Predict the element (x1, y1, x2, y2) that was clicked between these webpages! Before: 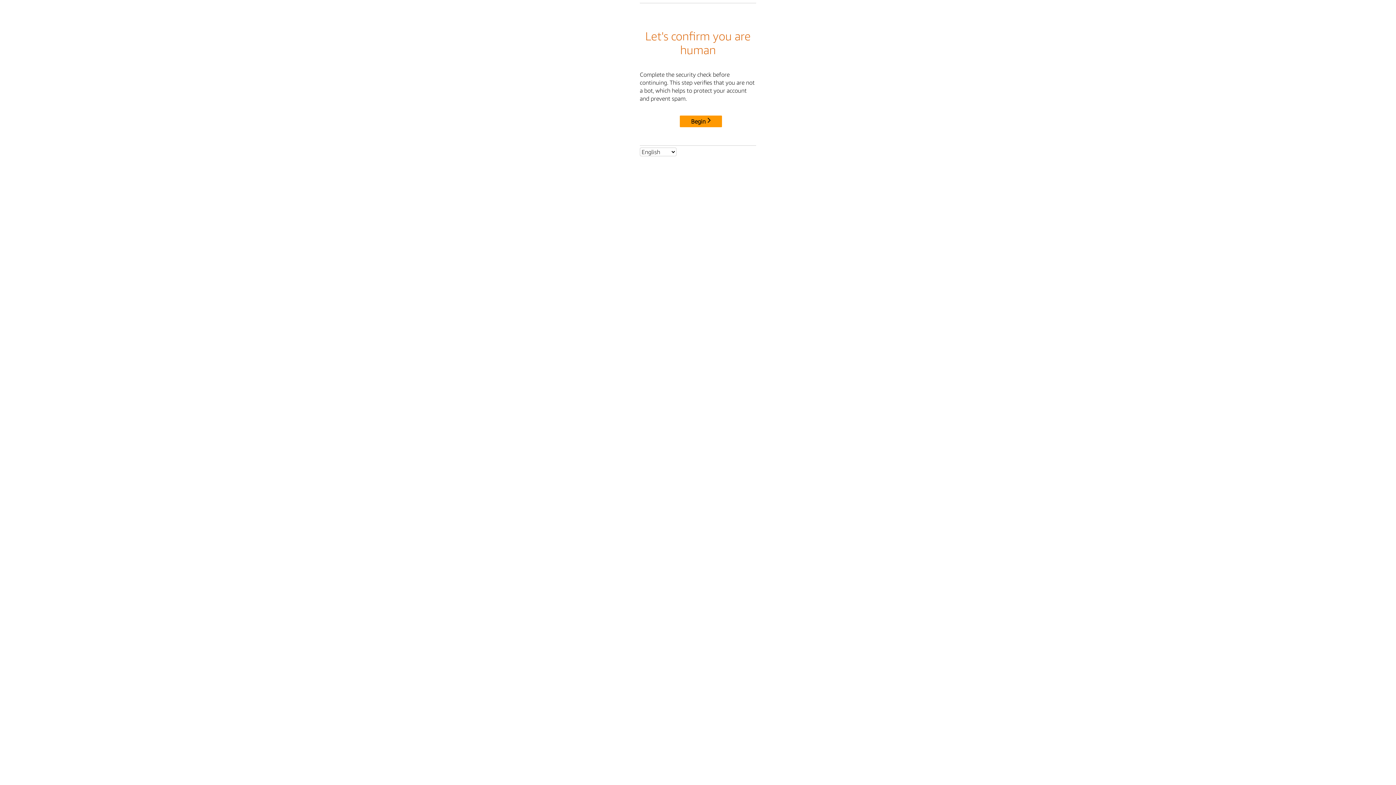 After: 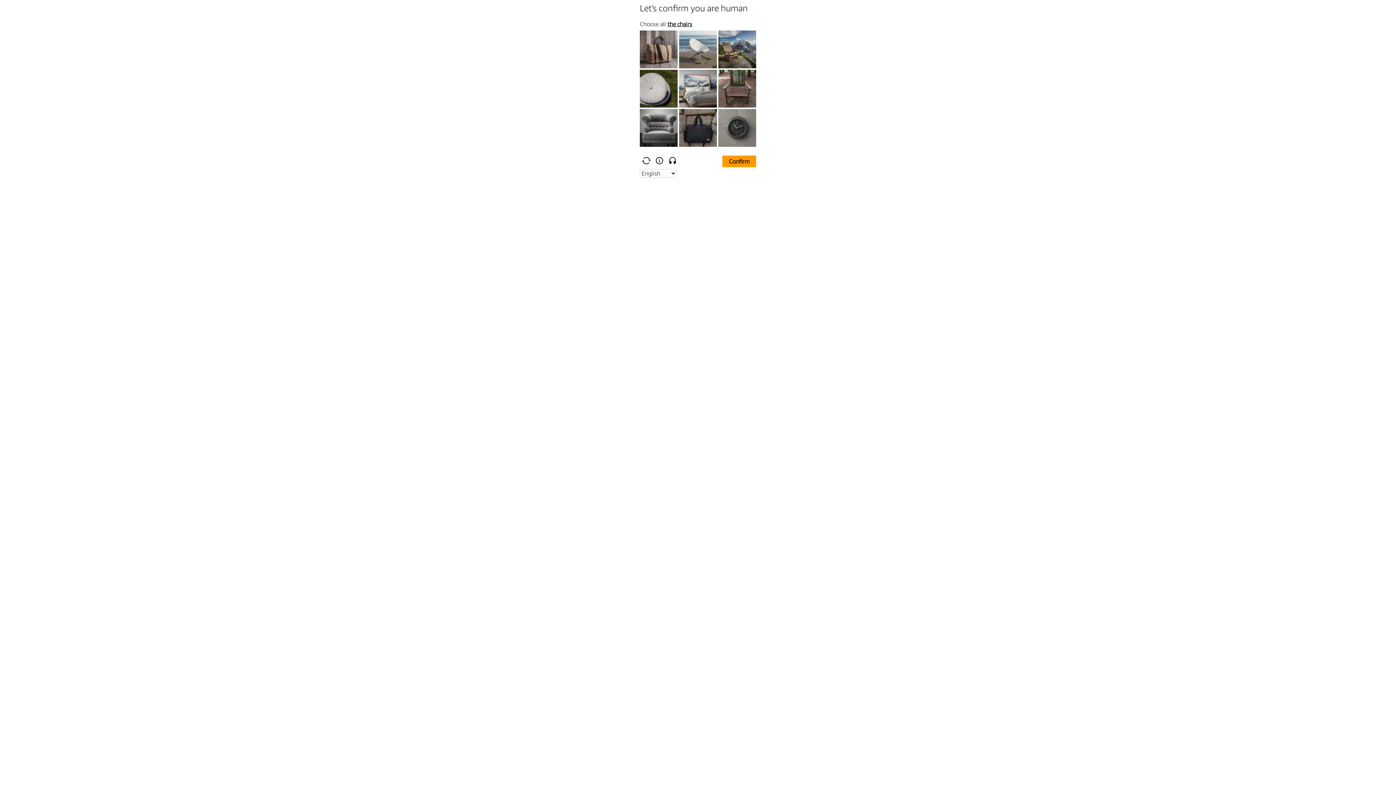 Action: bbox: (680, 115, 722, 127) label: Begin